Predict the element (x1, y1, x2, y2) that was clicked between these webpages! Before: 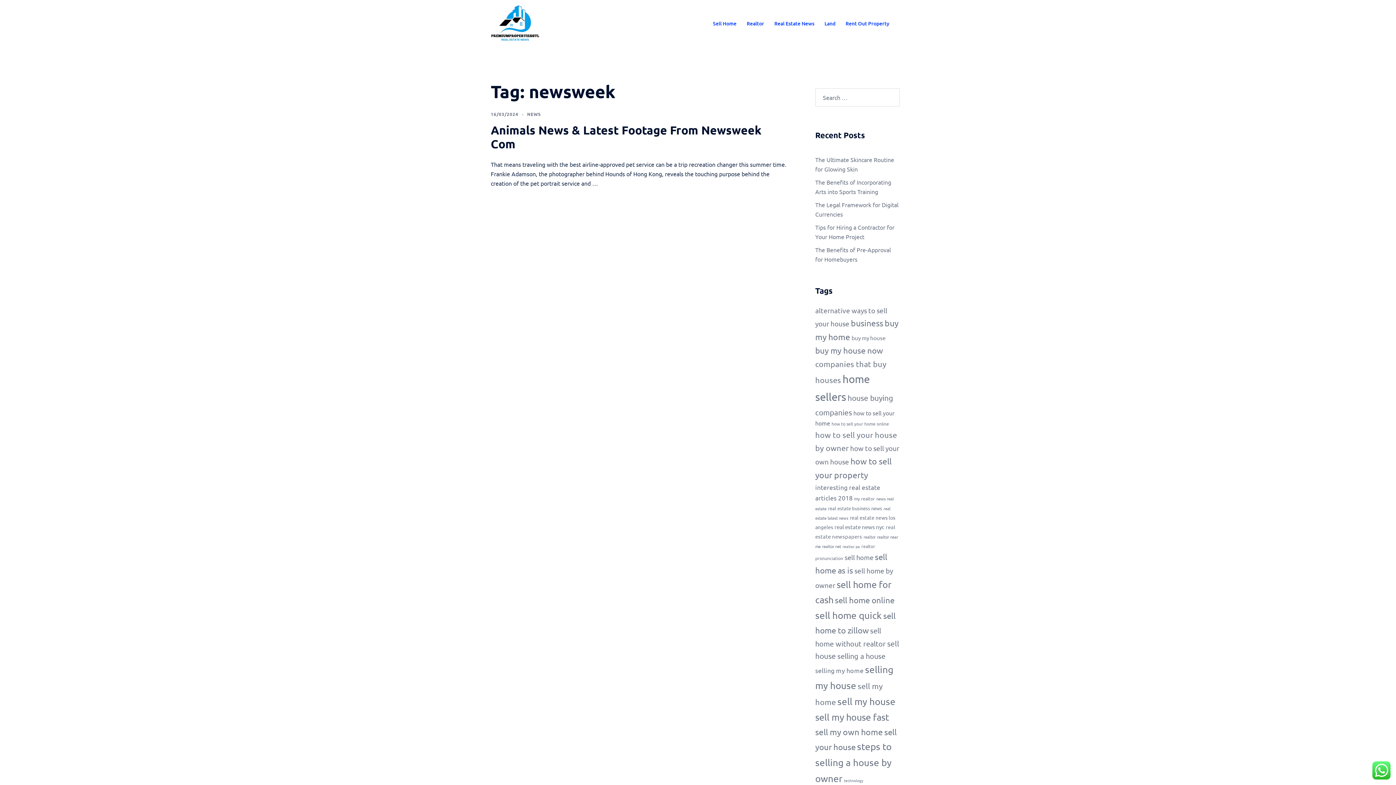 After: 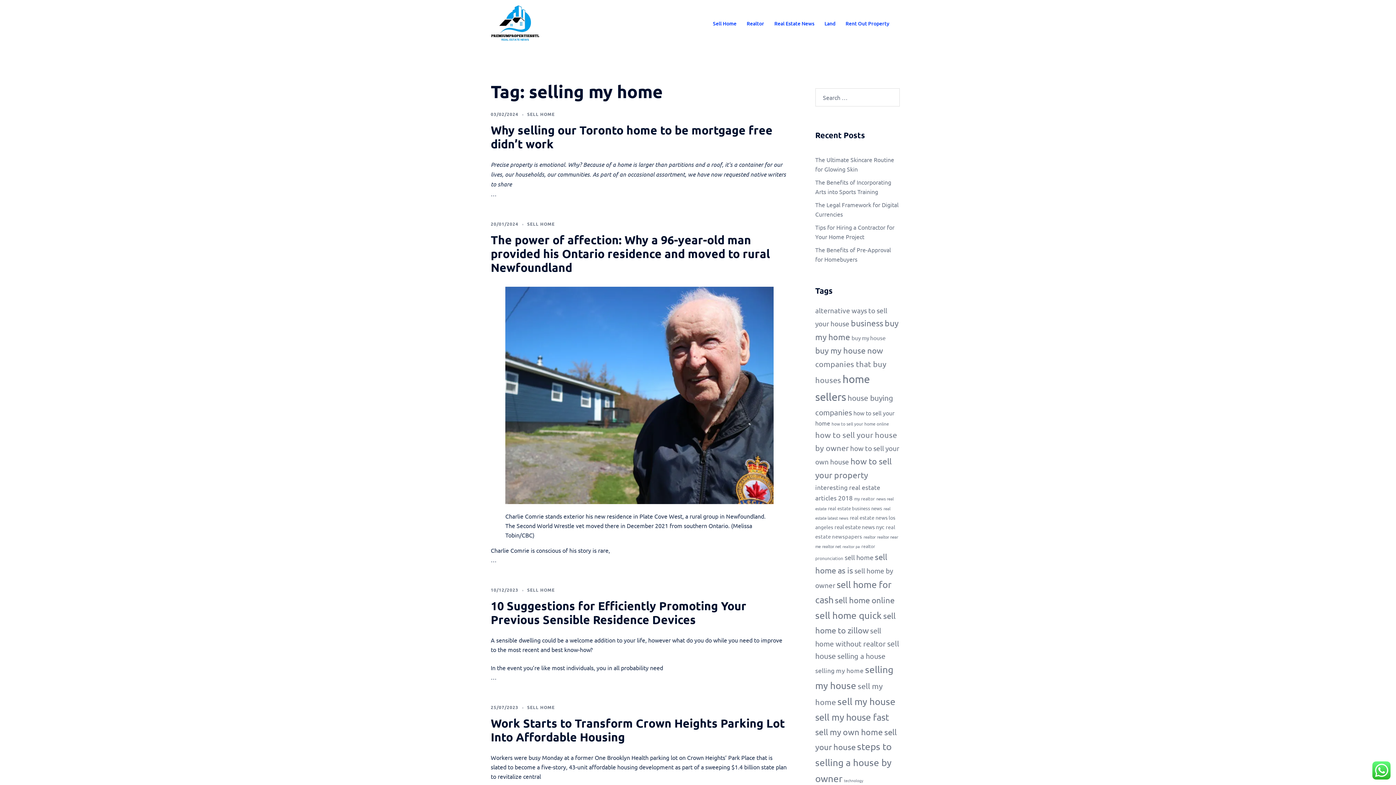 Action: label: selling my home (45 items) bbox: (815, 666, 863, 674)